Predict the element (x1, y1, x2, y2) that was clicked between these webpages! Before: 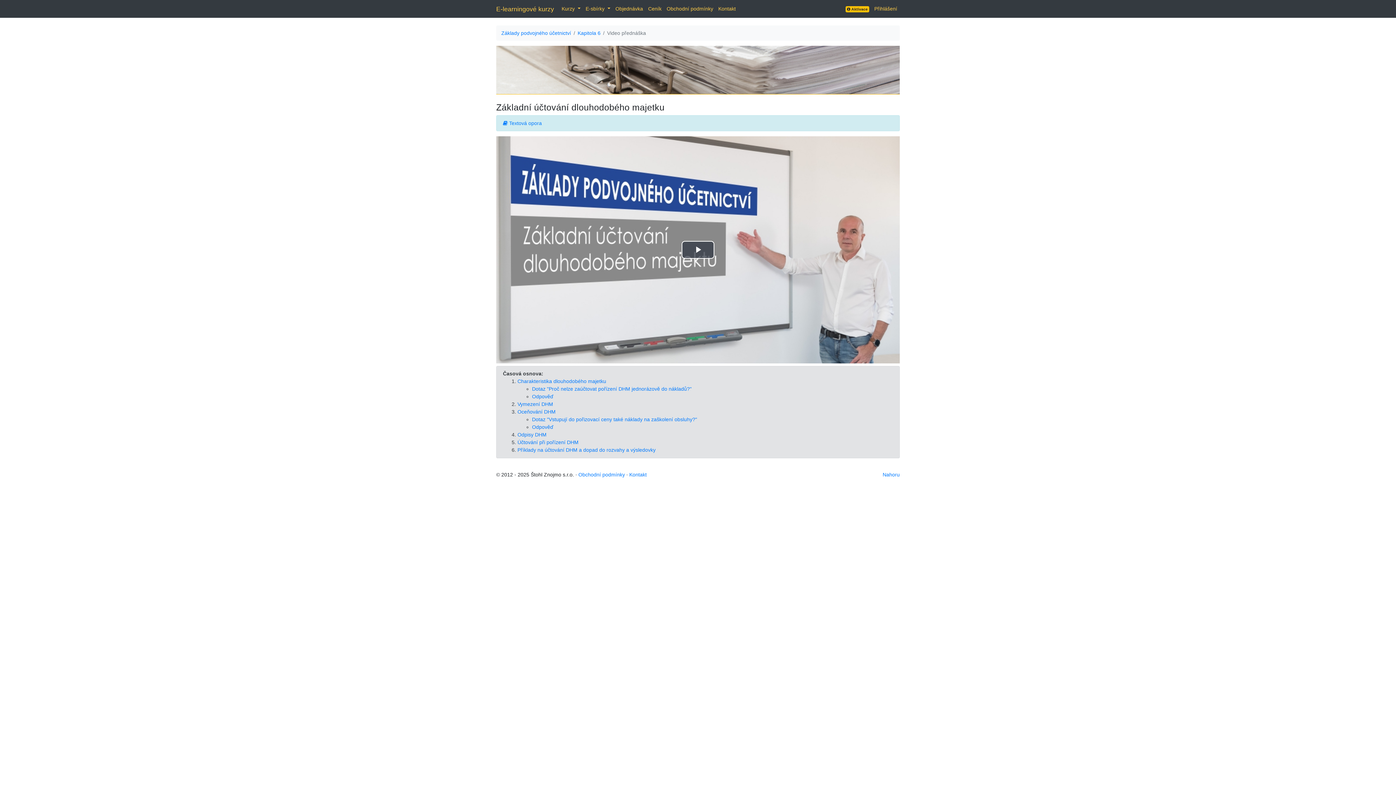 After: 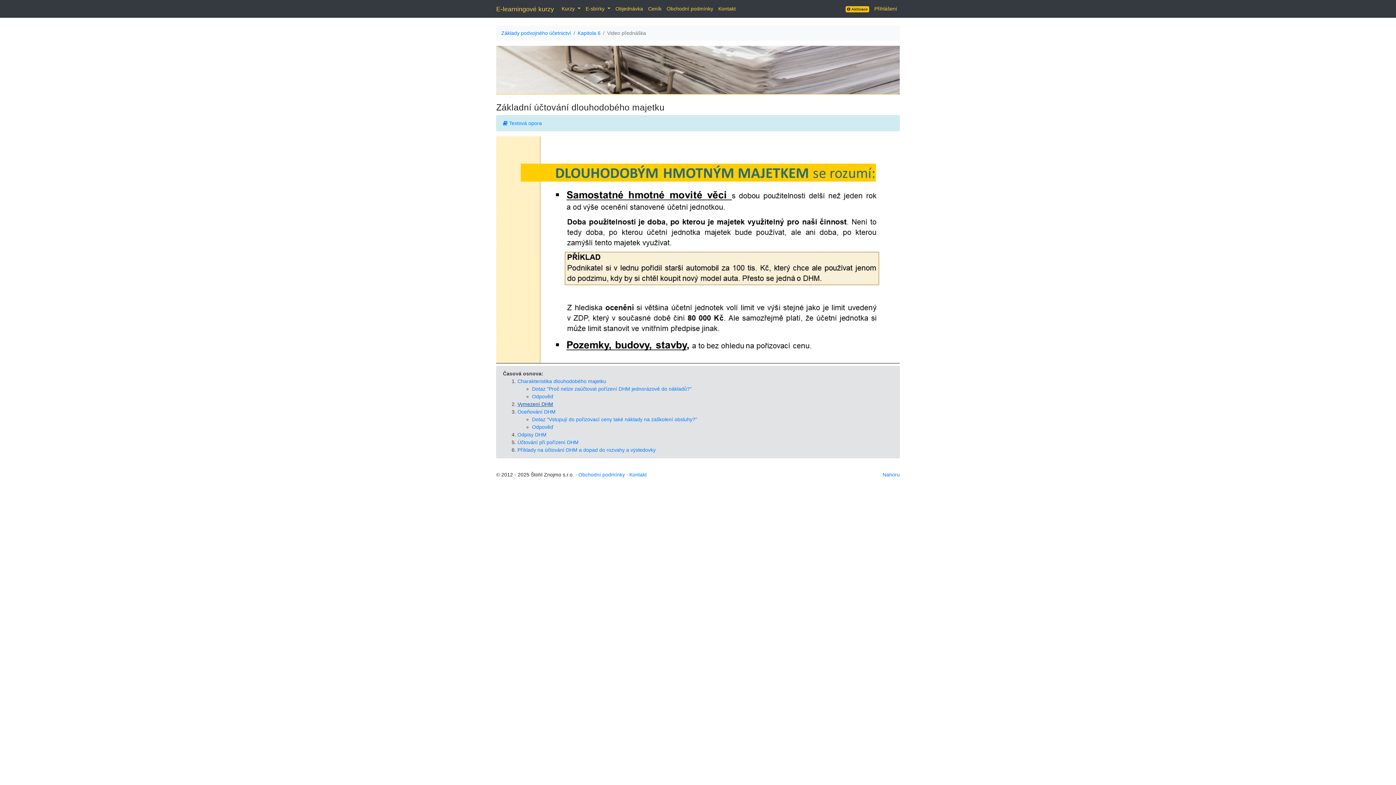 Action: bbox: (517, 401, 553, 407) label: Vymezení DHM